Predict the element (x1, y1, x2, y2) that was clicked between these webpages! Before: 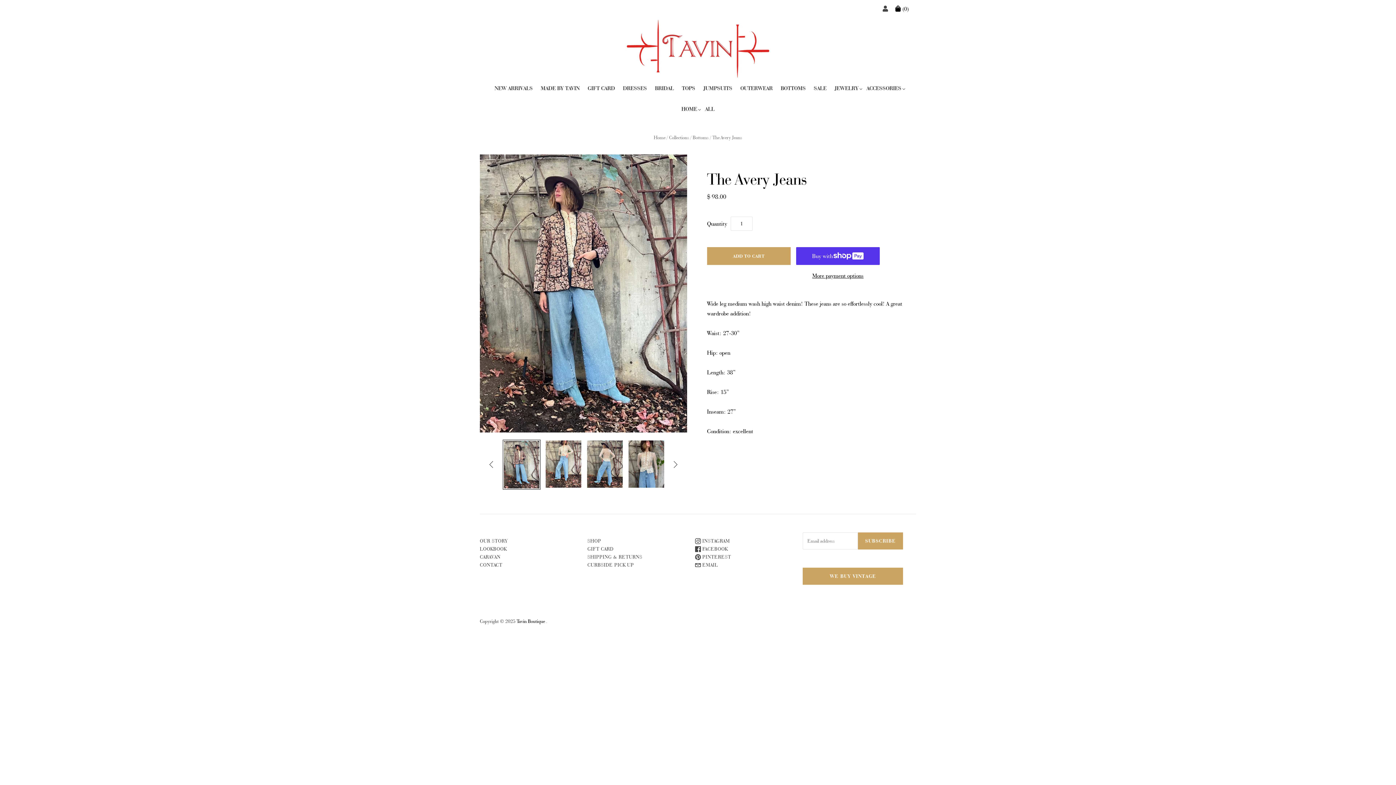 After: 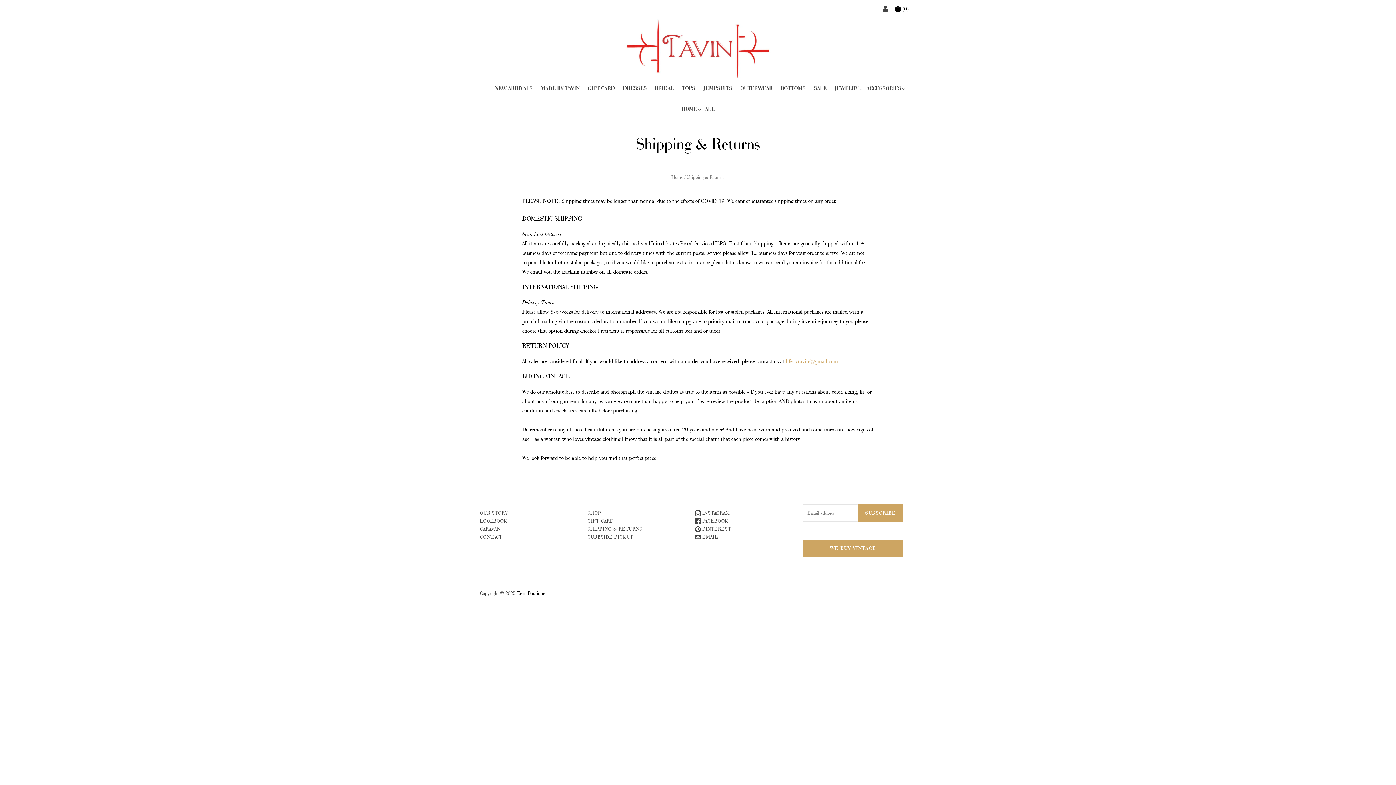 Action: label: SHIPPING & RETURNS bbox: (587, 554, 642, 560)